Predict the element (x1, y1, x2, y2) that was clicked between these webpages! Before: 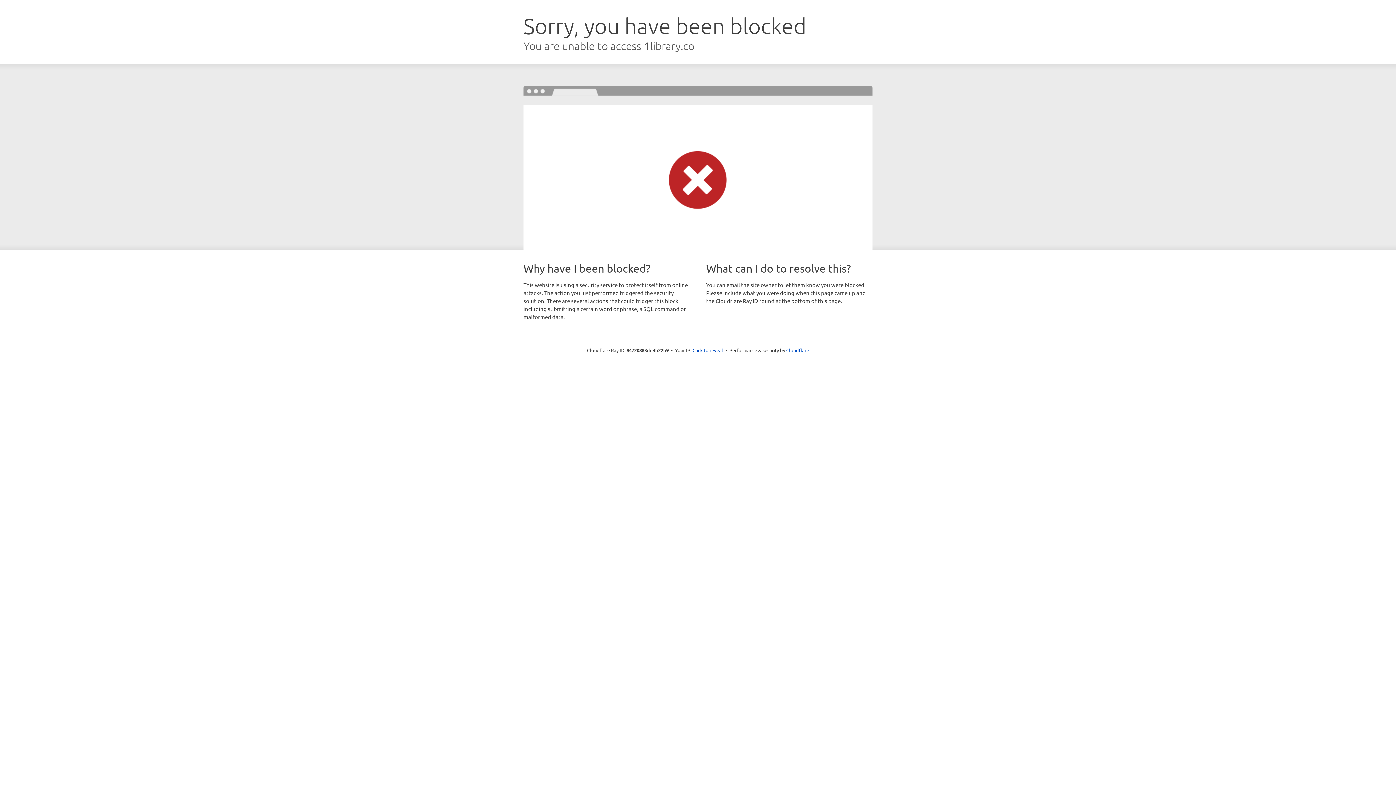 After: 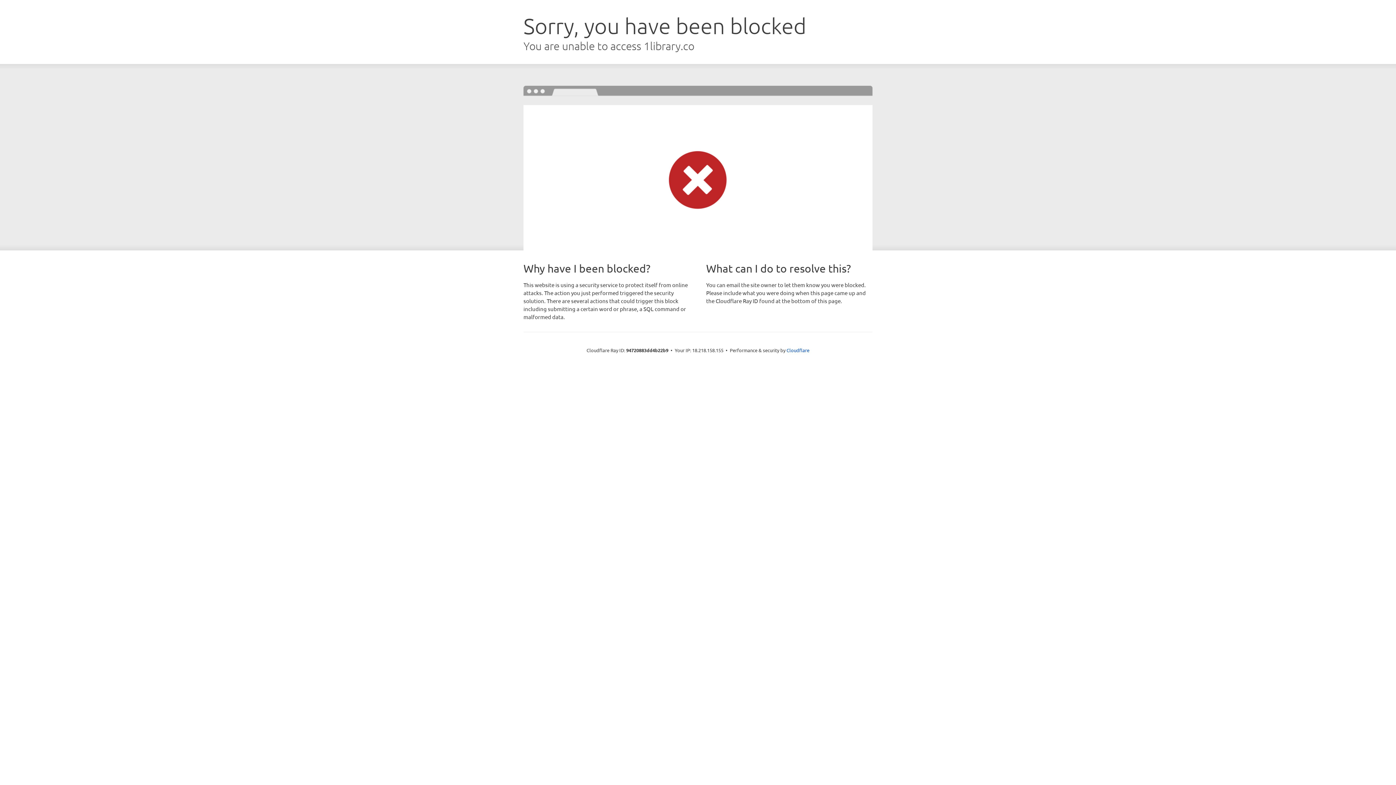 Action: label: Click to reveal bbox: (692, 346, 723, 353)